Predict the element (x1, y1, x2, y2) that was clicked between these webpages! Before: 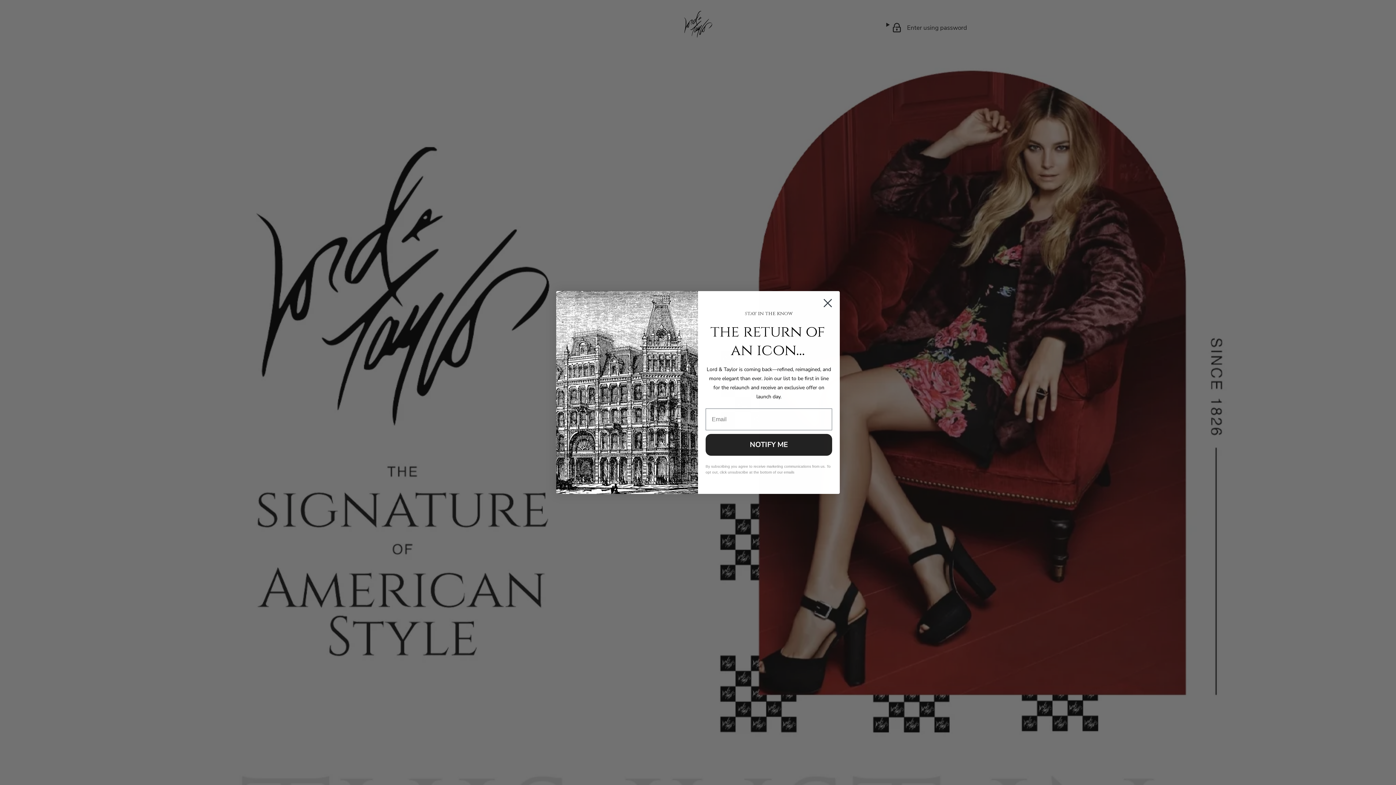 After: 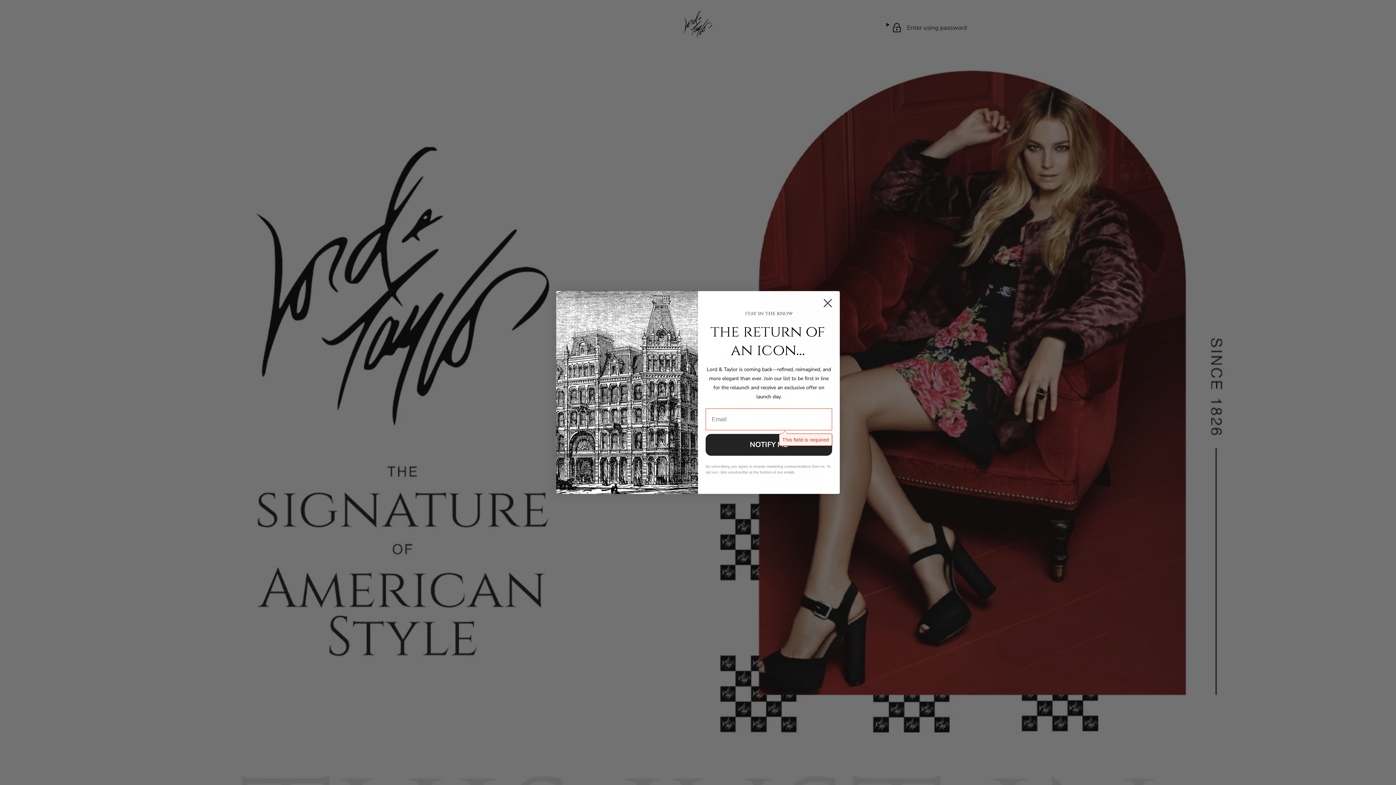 Action: label: NOTIFY ME bbox: (705, 456, 832, 477)